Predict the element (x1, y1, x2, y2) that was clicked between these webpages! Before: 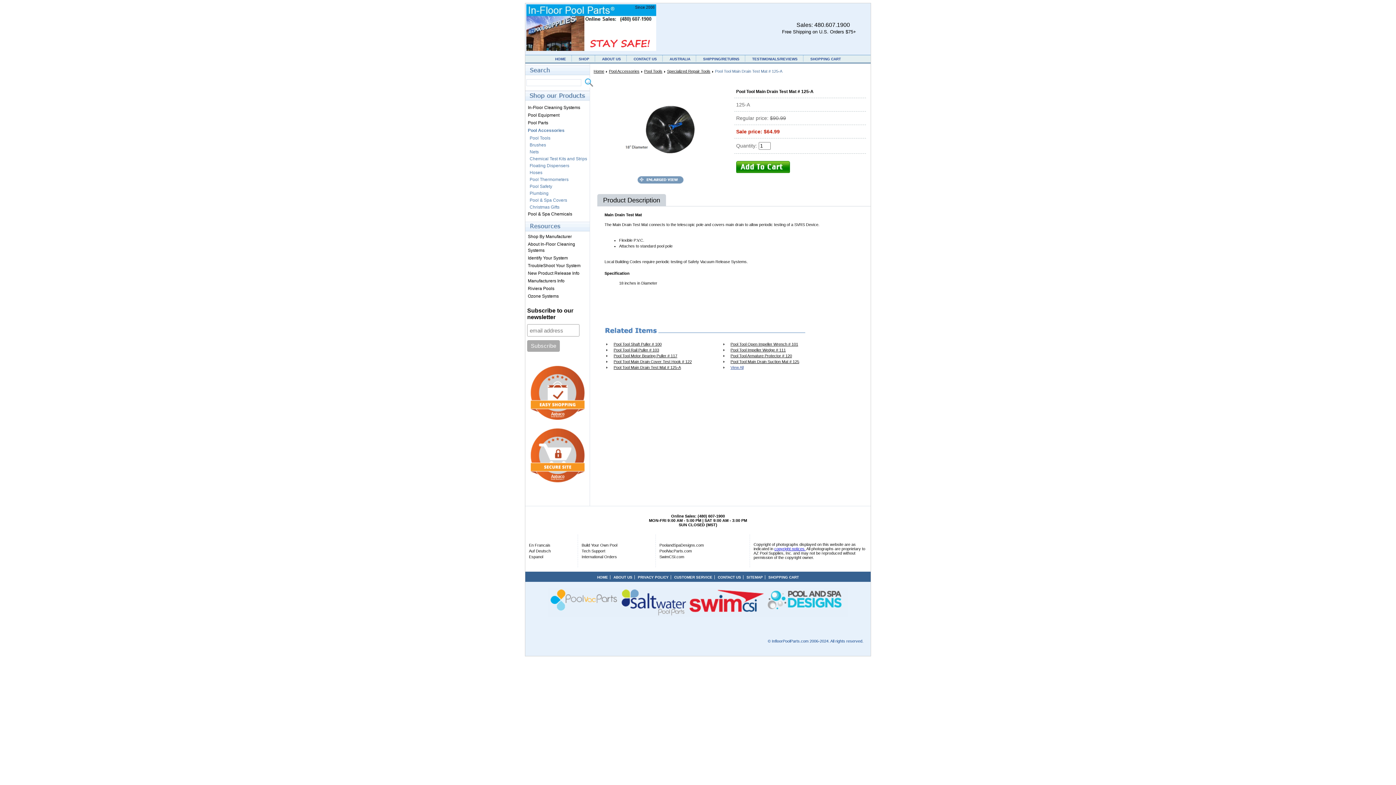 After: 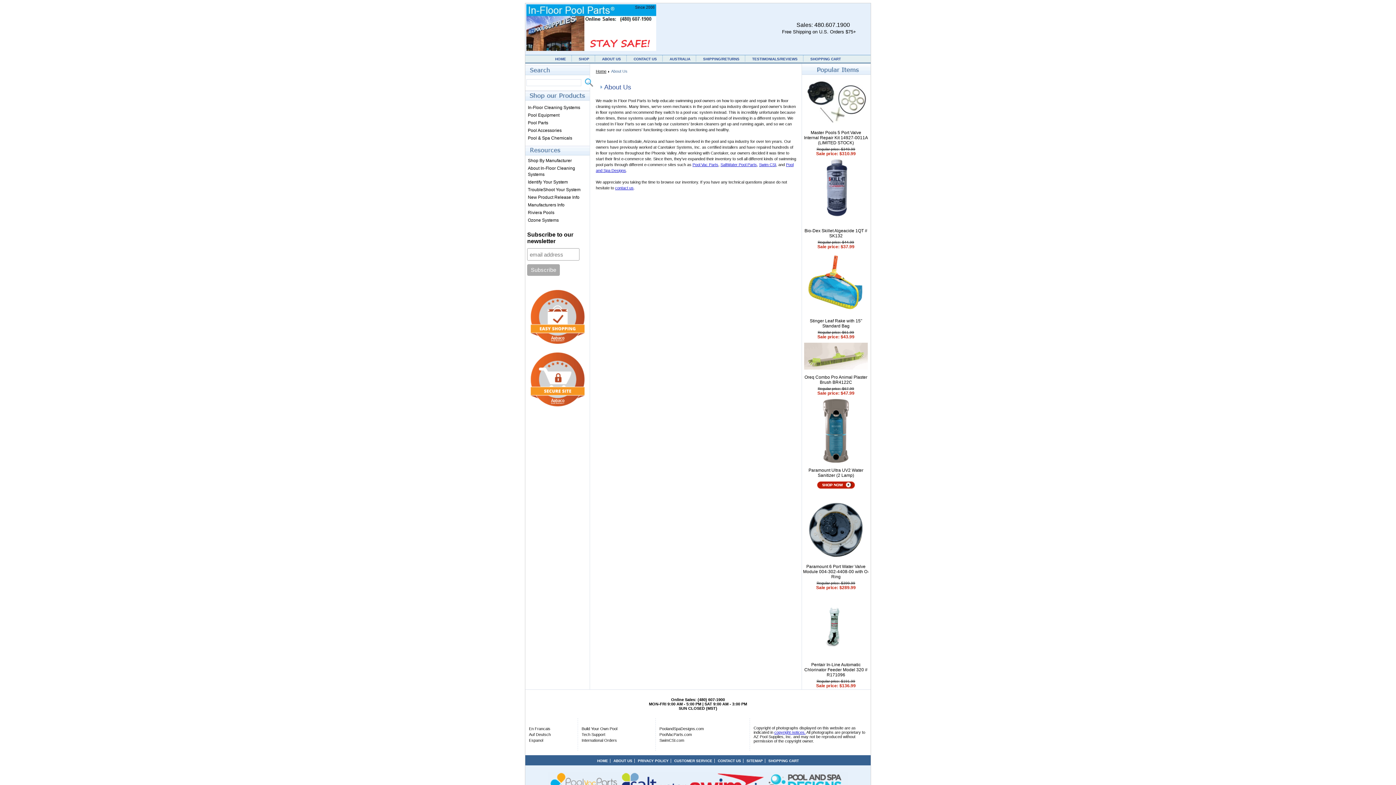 Action: label: ABOUT US bbox: (602, 57, 621, 61)